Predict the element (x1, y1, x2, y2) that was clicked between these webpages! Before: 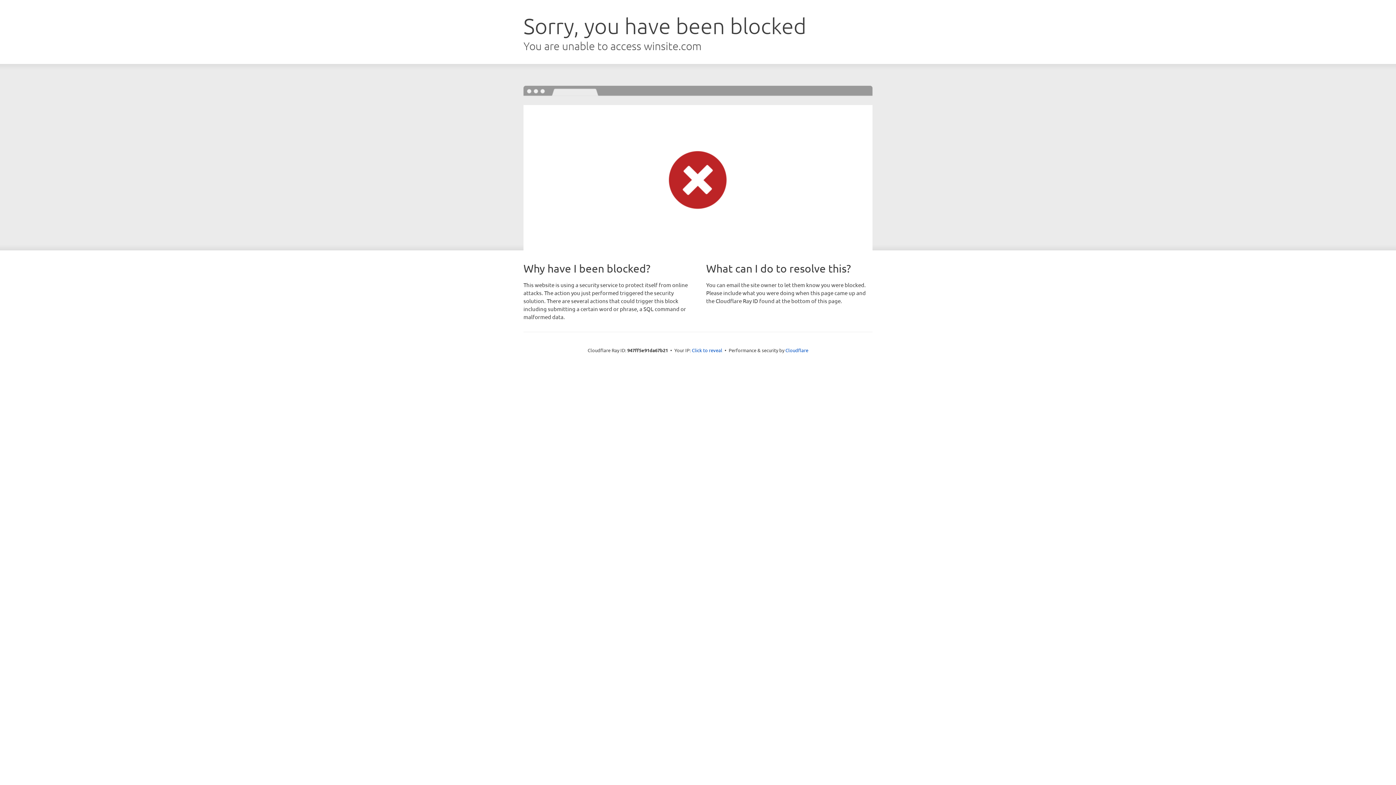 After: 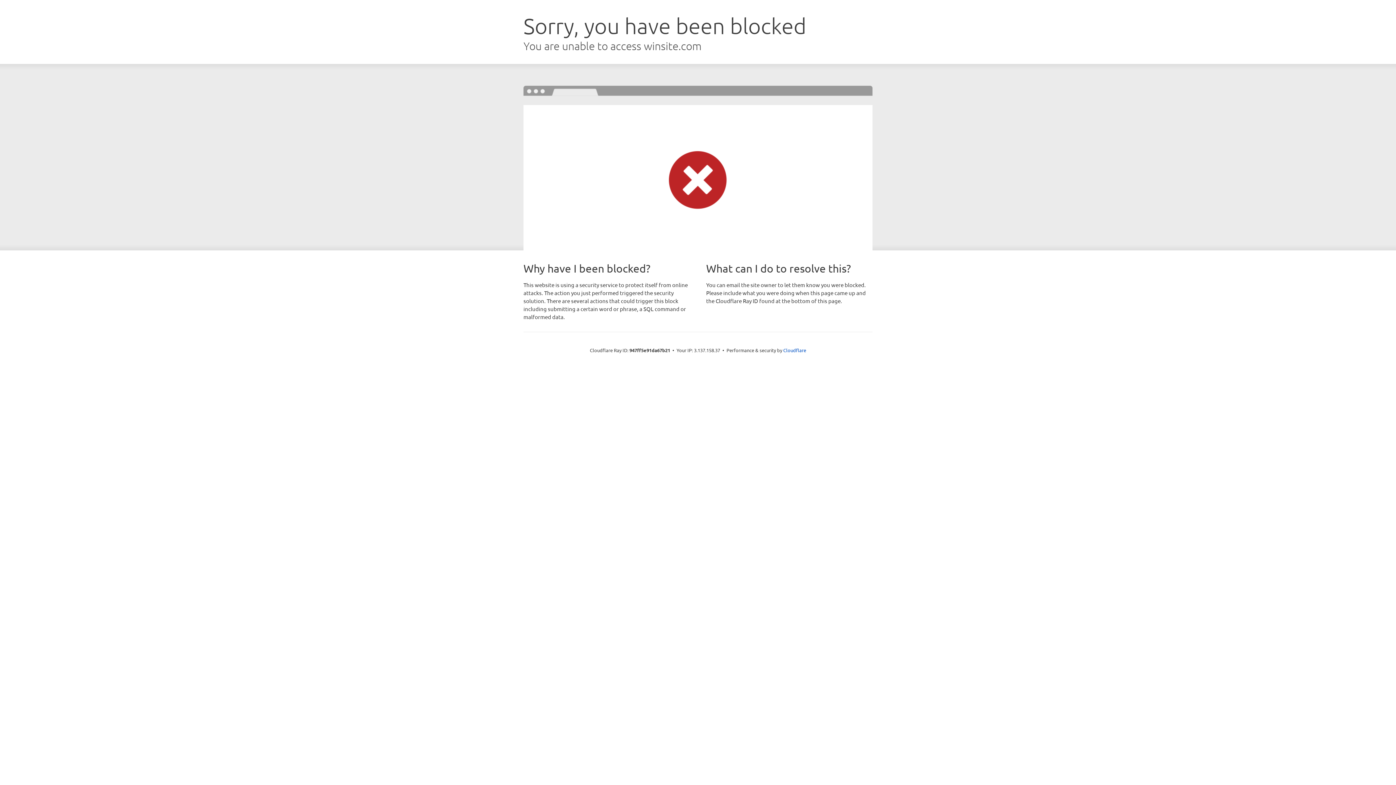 Action: bbox: (692, 346, 722, 353) label: Click to reveal